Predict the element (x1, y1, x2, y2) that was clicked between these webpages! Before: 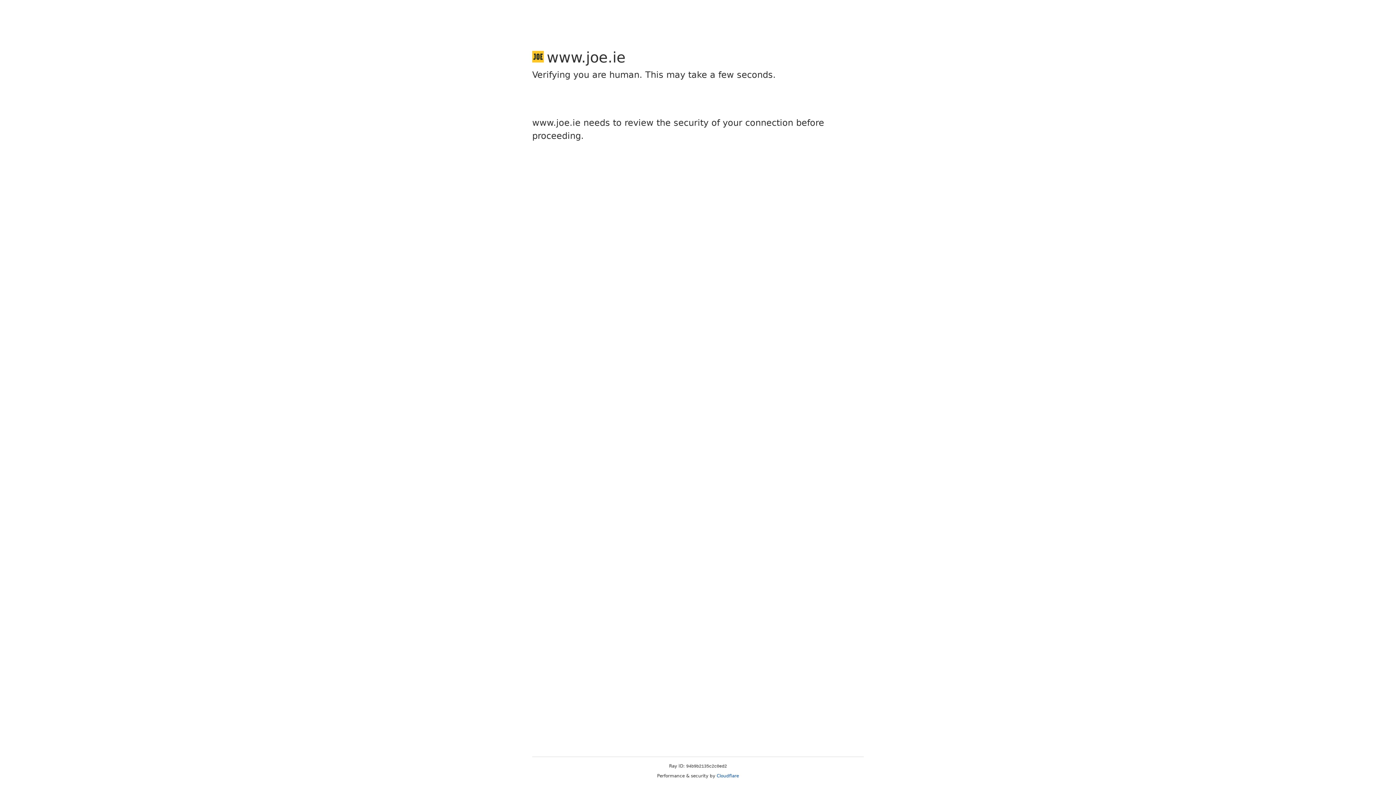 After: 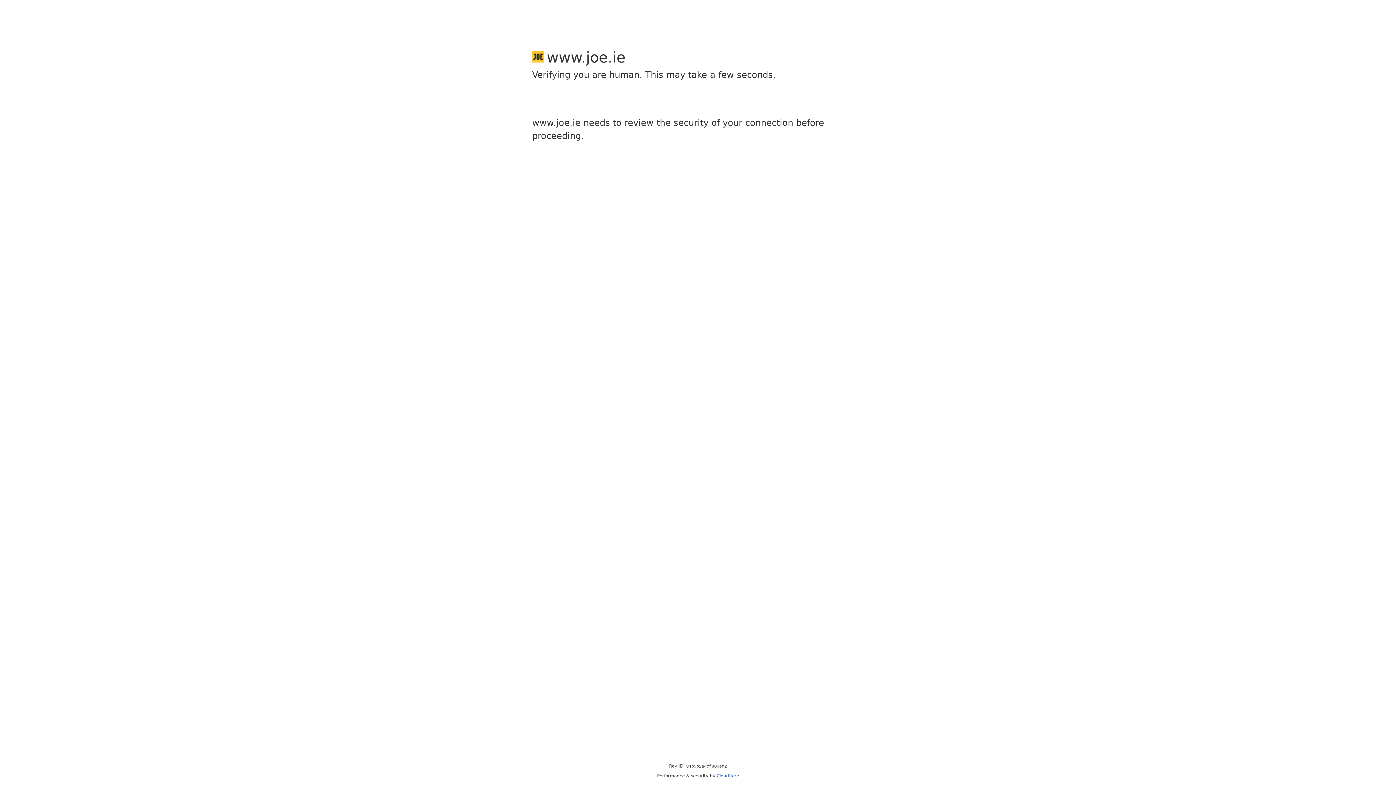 Action: label: Cloudflare bbox: (716, 773, 739, 778)